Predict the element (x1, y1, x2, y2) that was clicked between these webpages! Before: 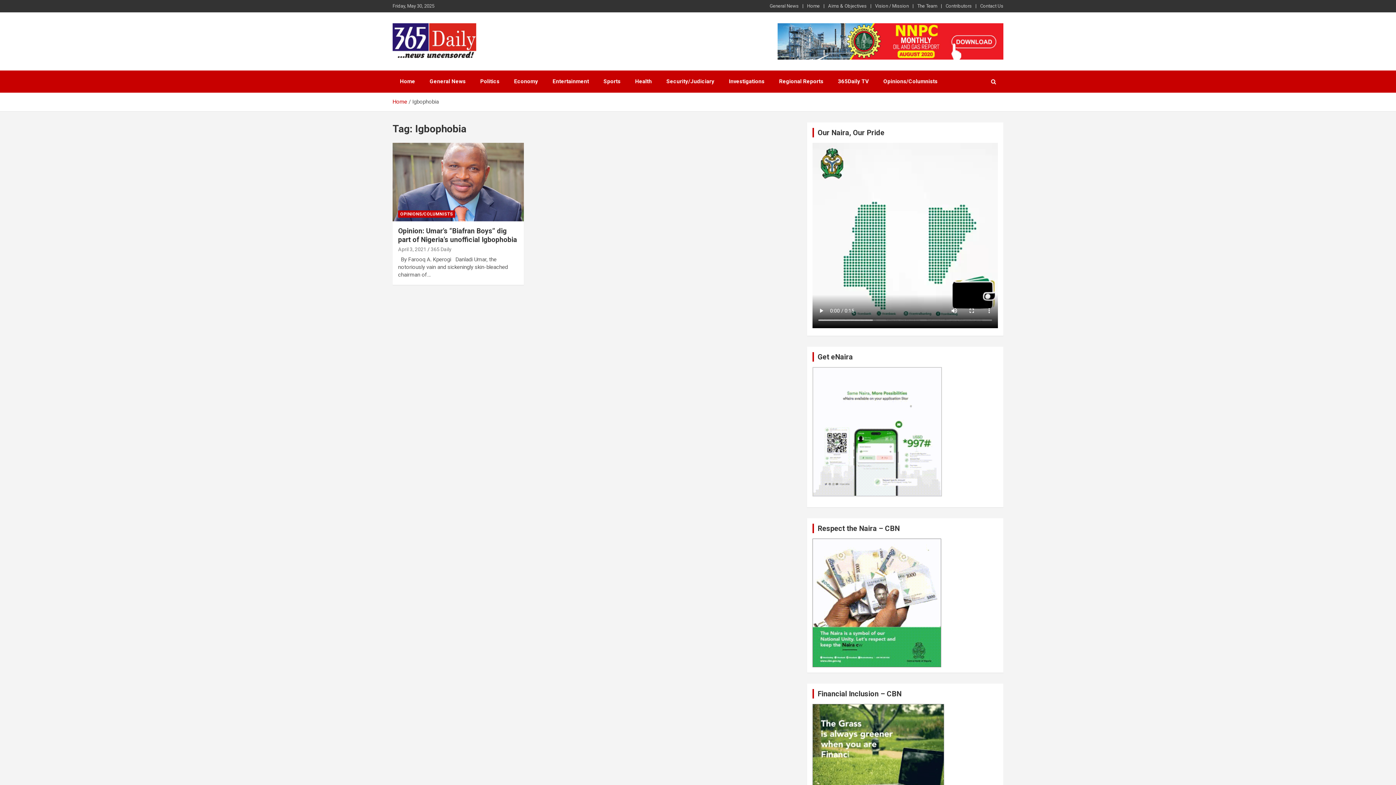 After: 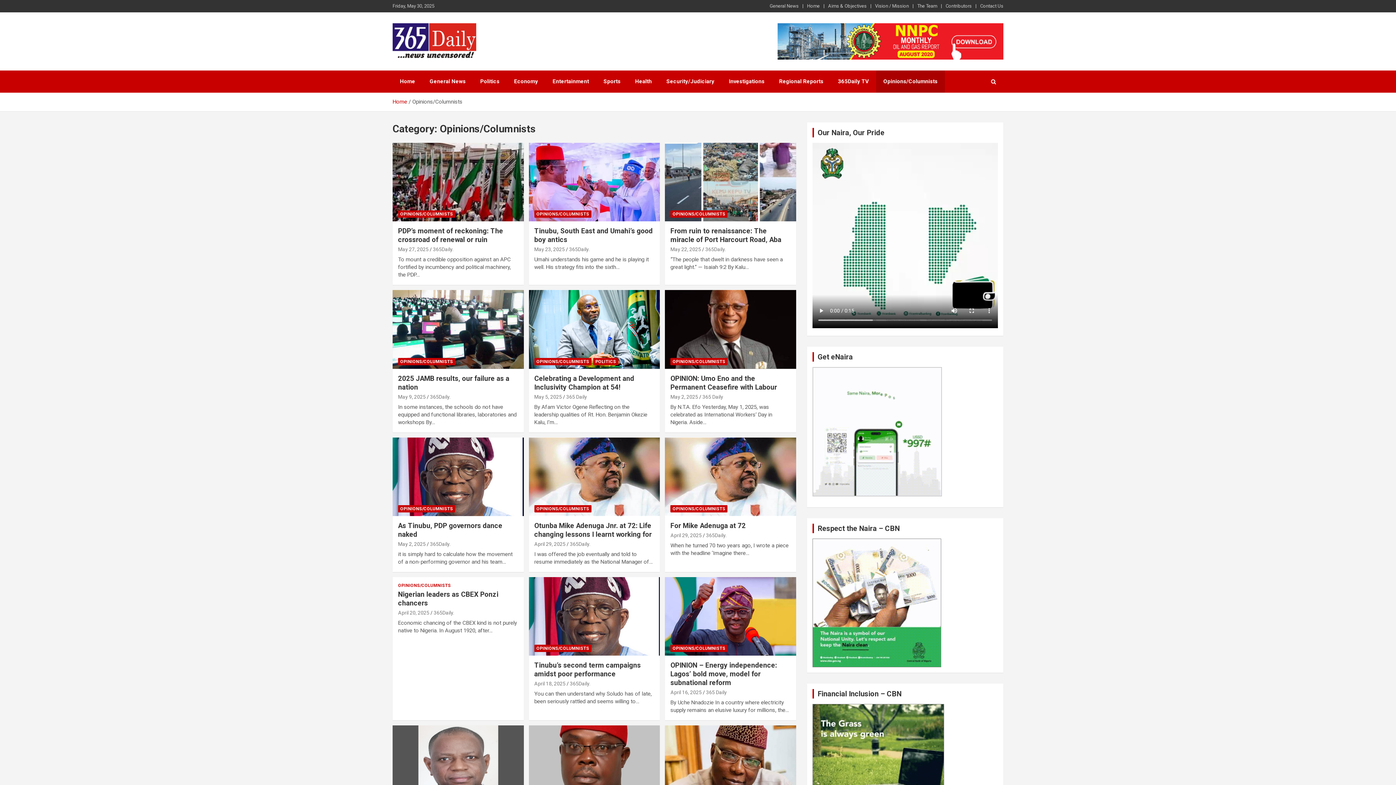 Action: bbox: (398, 210, 455, 217) label: OPINIONS/COLUMNISTS